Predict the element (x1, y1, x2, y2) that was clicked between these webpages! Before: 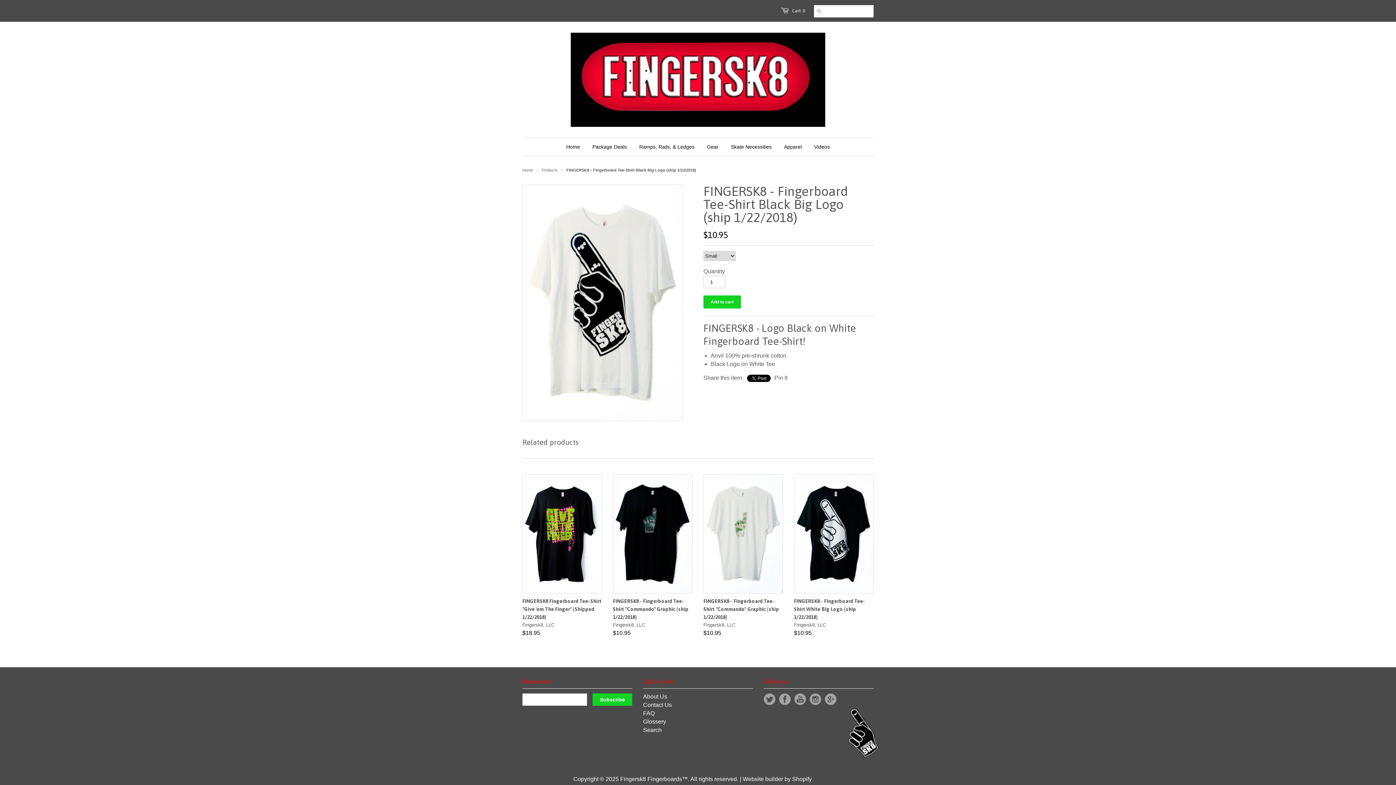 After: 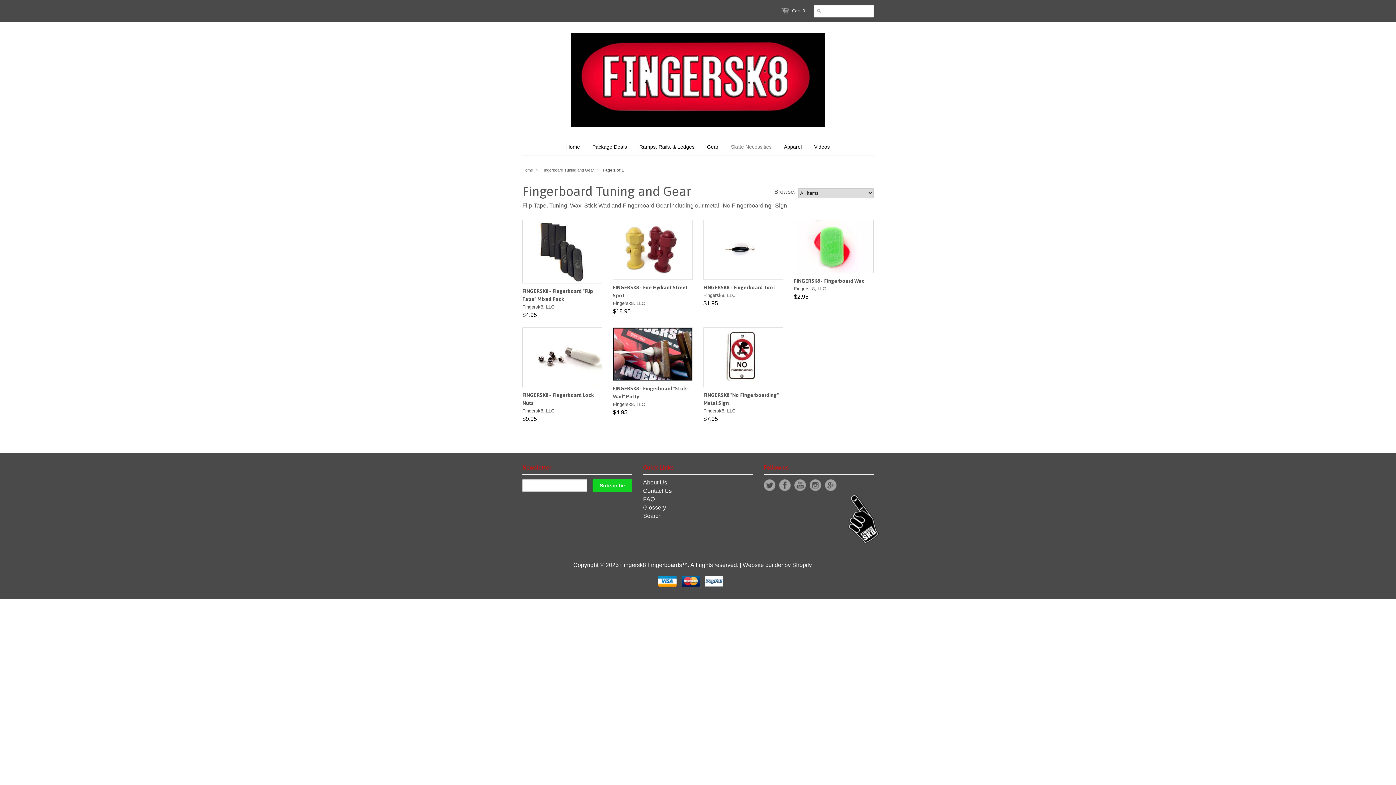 Action: bbox: (725, 138, 777, 155) label: Skate Necessities